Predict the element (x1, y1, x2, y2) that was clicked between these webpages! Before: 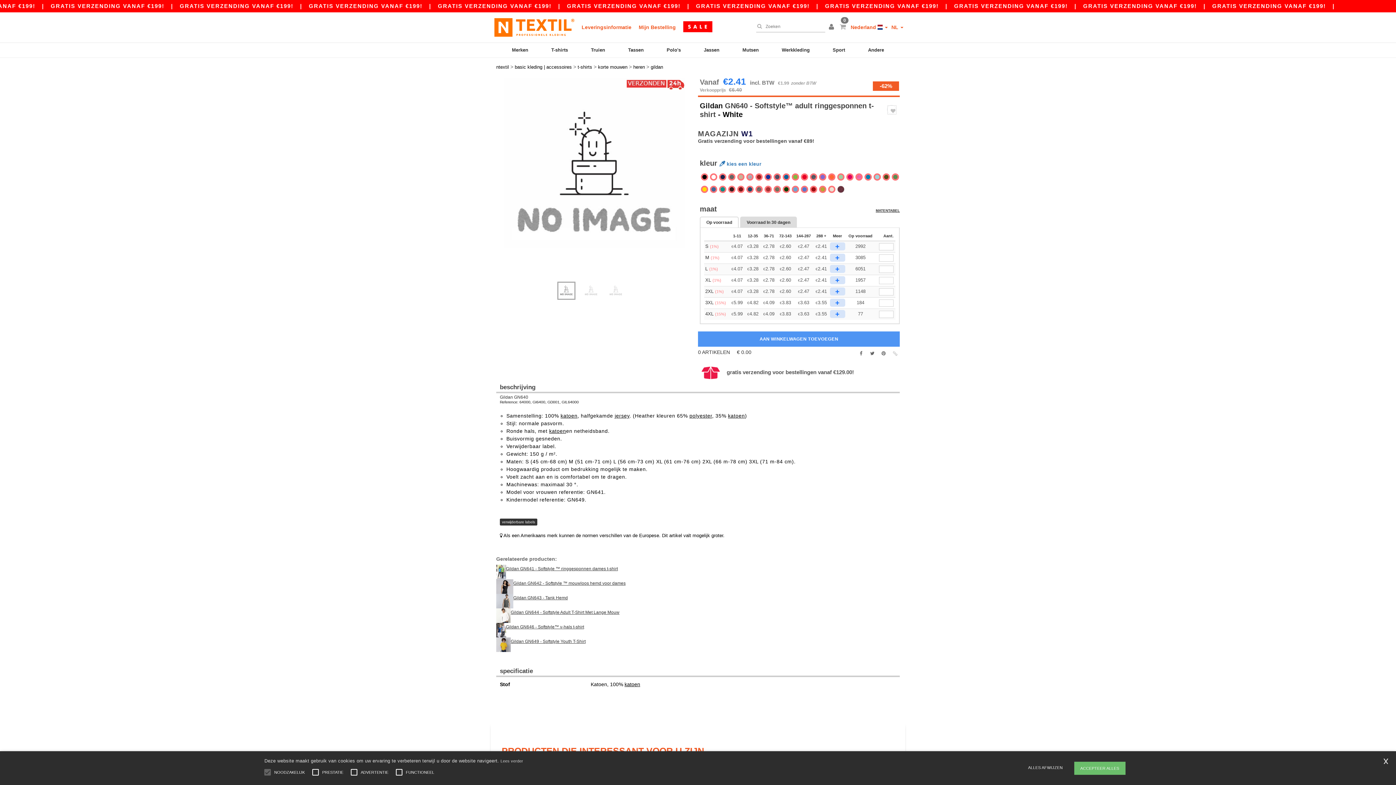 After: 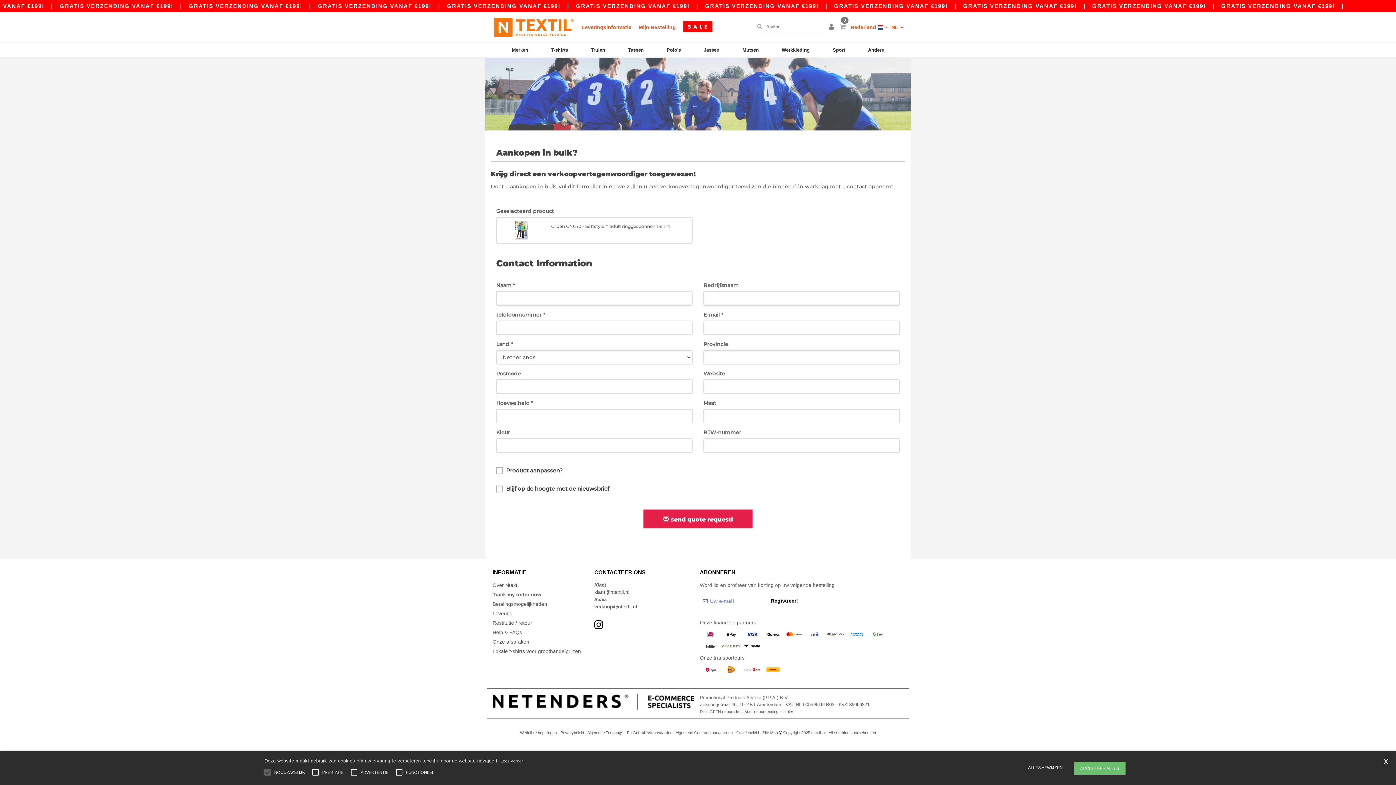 Action: label: + bbox: (830, 298, 845, 306)